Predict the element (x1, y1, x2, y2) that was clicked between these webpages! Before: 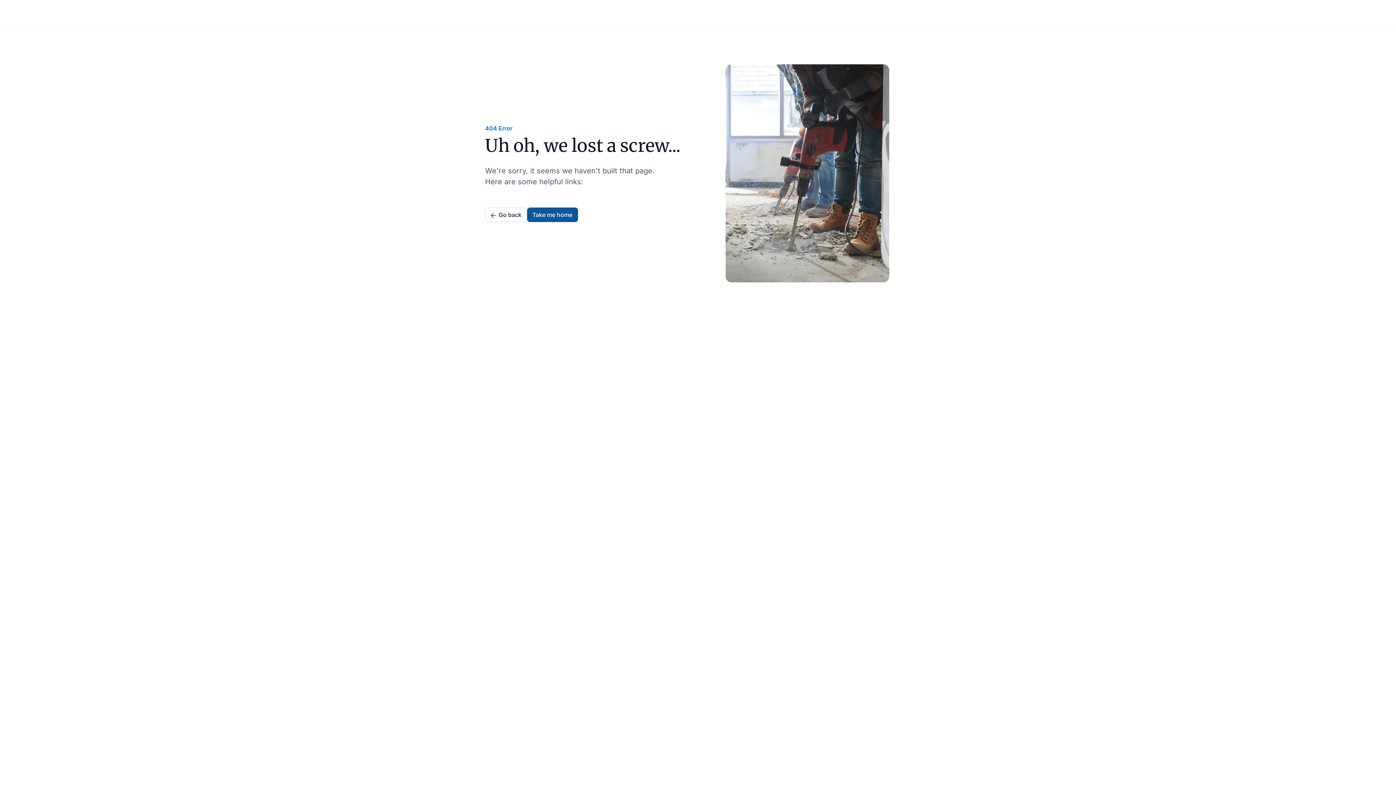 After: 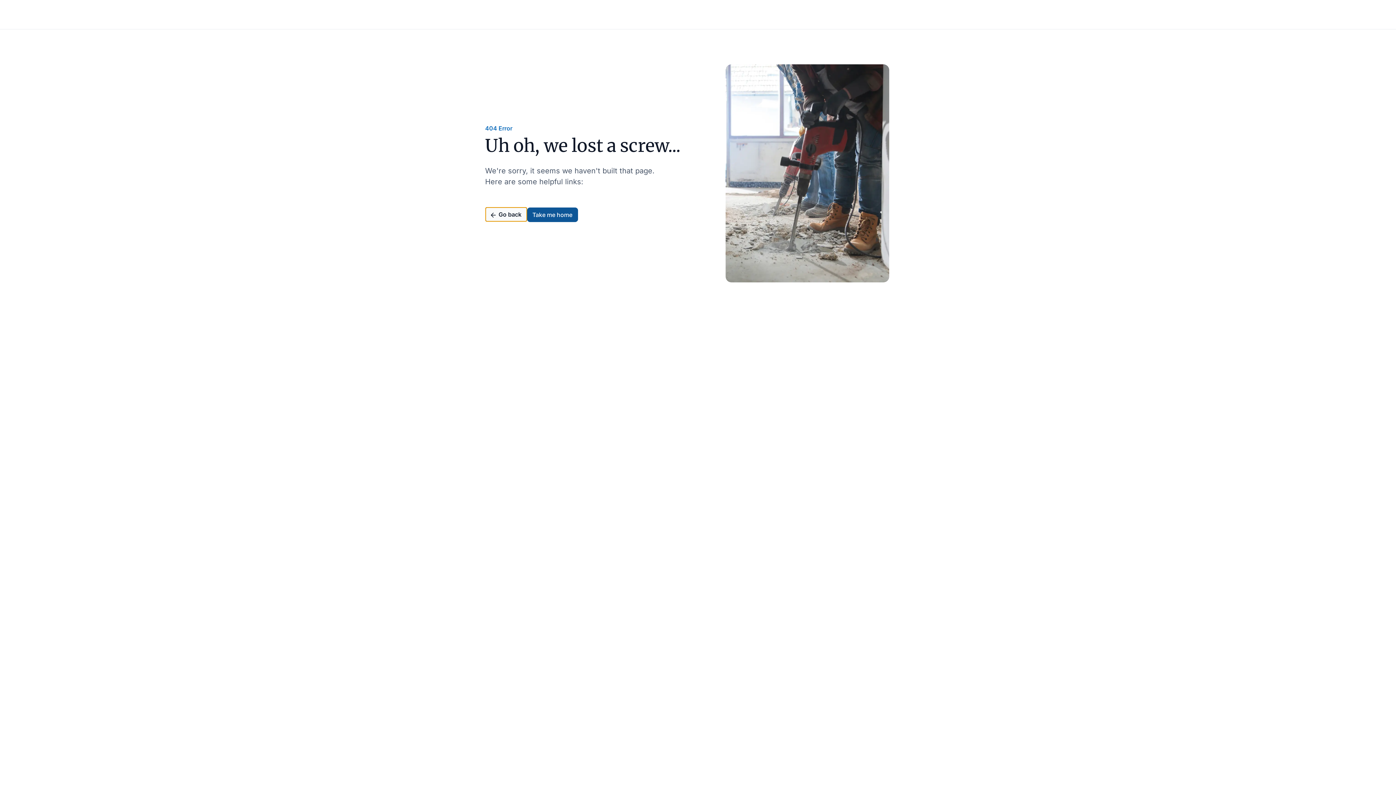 Action: label: Go back bbox: (485, 207, 527, 222)